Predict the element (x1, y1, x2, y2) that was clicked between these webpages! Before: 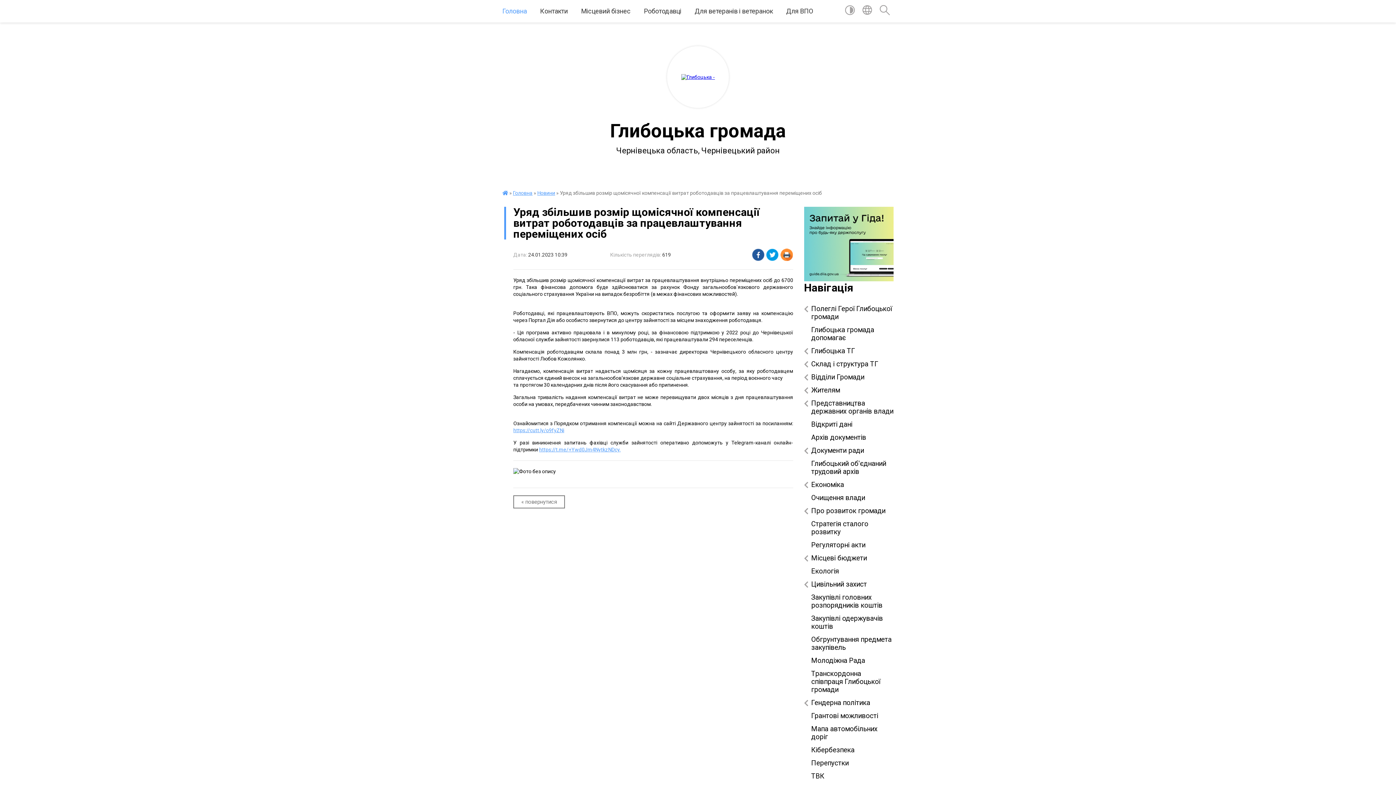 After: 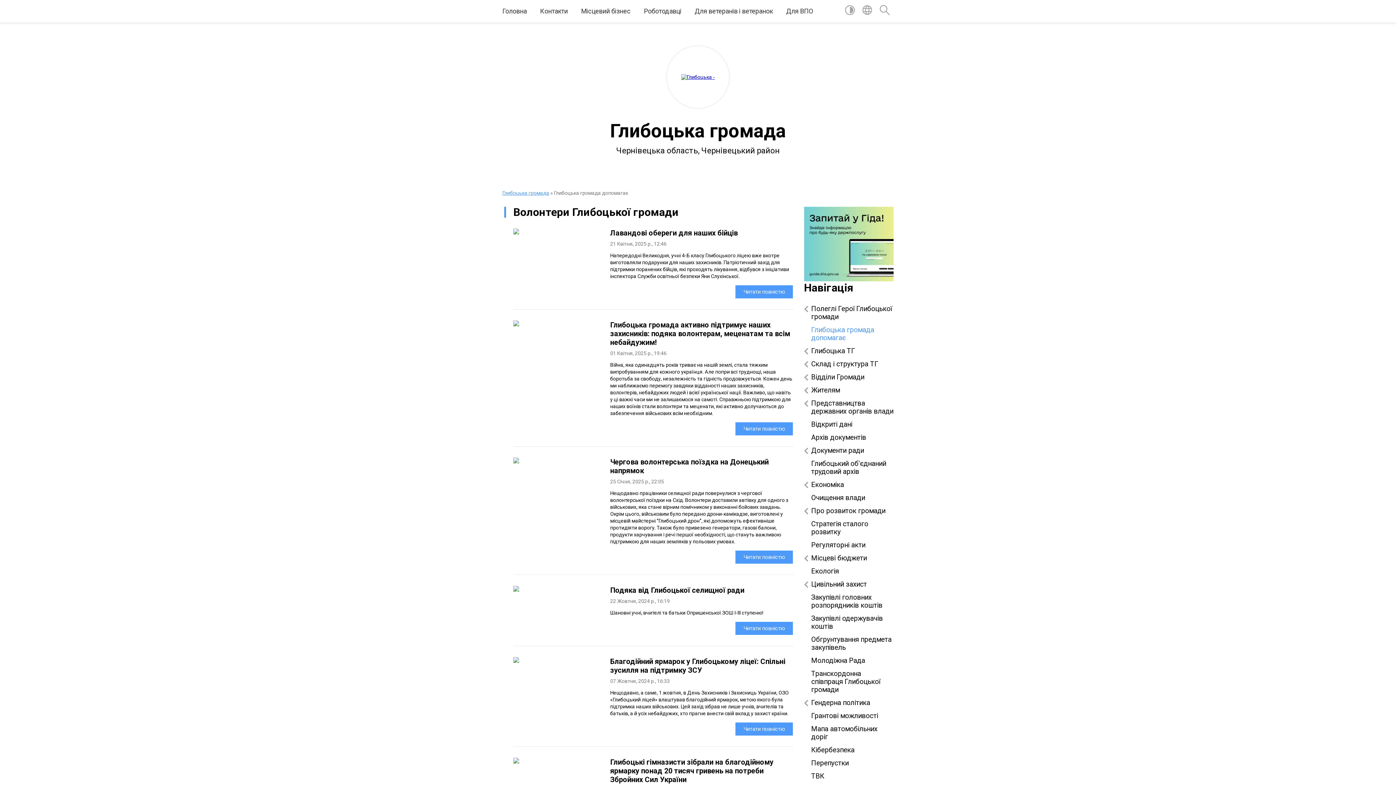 Action: bbox: (804, 323, 893, 344) label: Глибоцька громада допомагає